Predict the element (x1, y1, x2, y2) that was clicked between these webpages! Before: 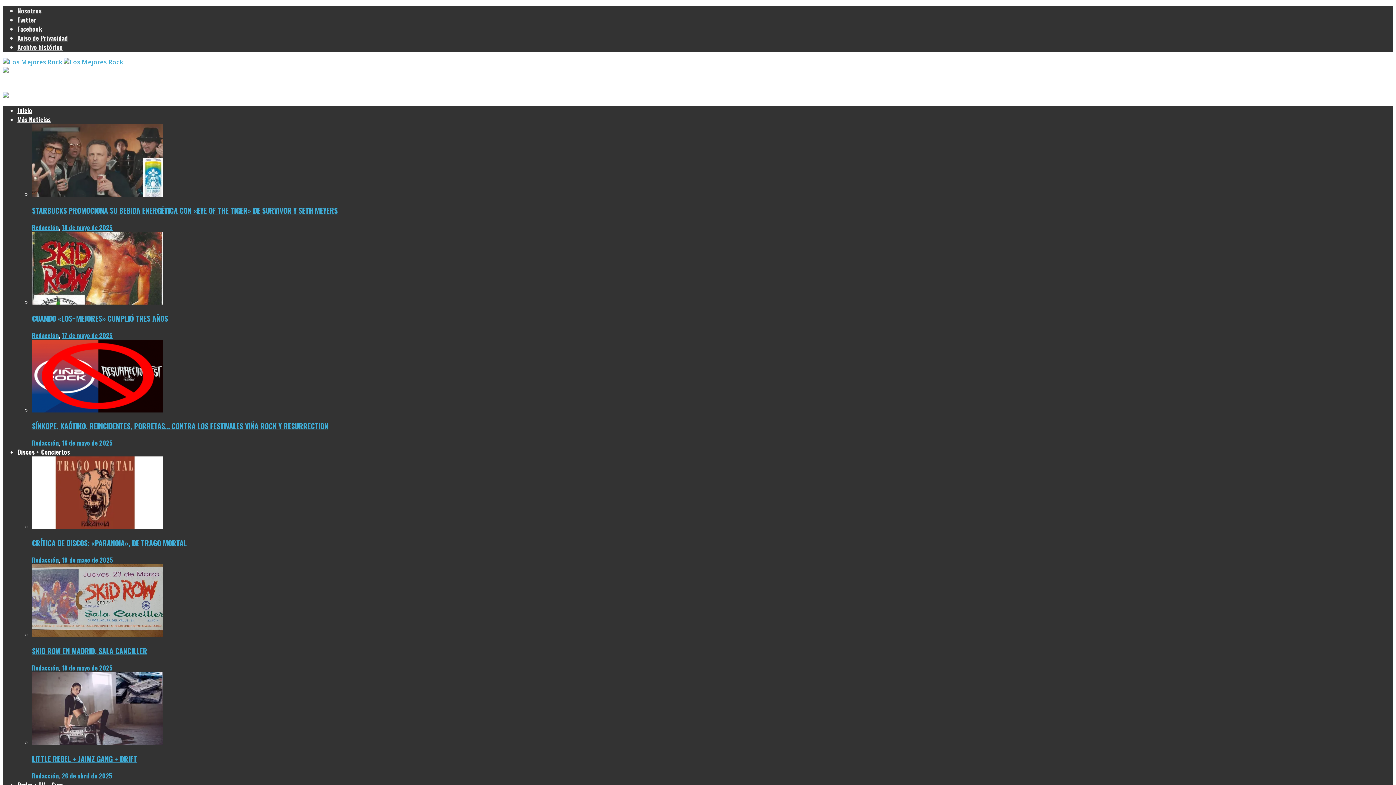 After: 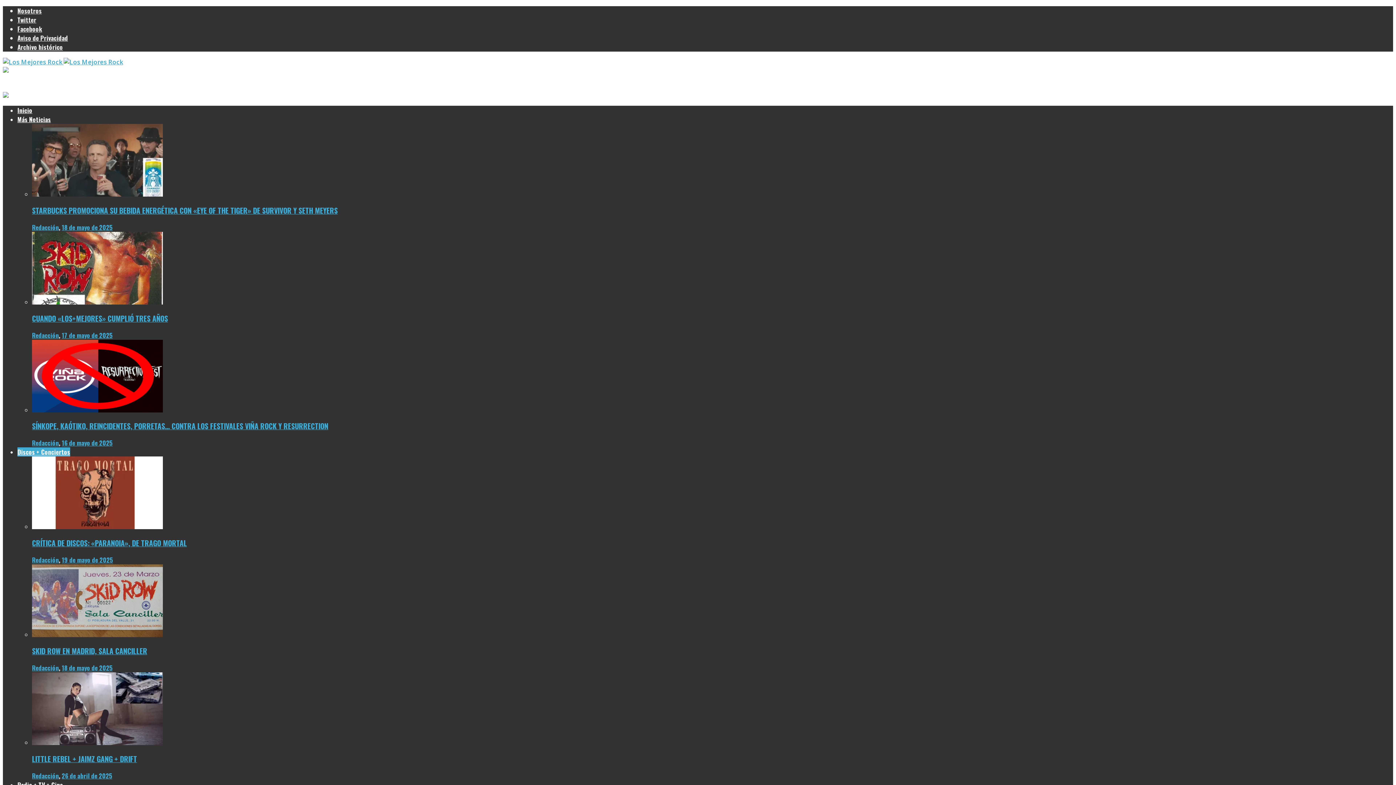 Action: bbox: (17, 447, 70, 456) label: Discos + Conciertos